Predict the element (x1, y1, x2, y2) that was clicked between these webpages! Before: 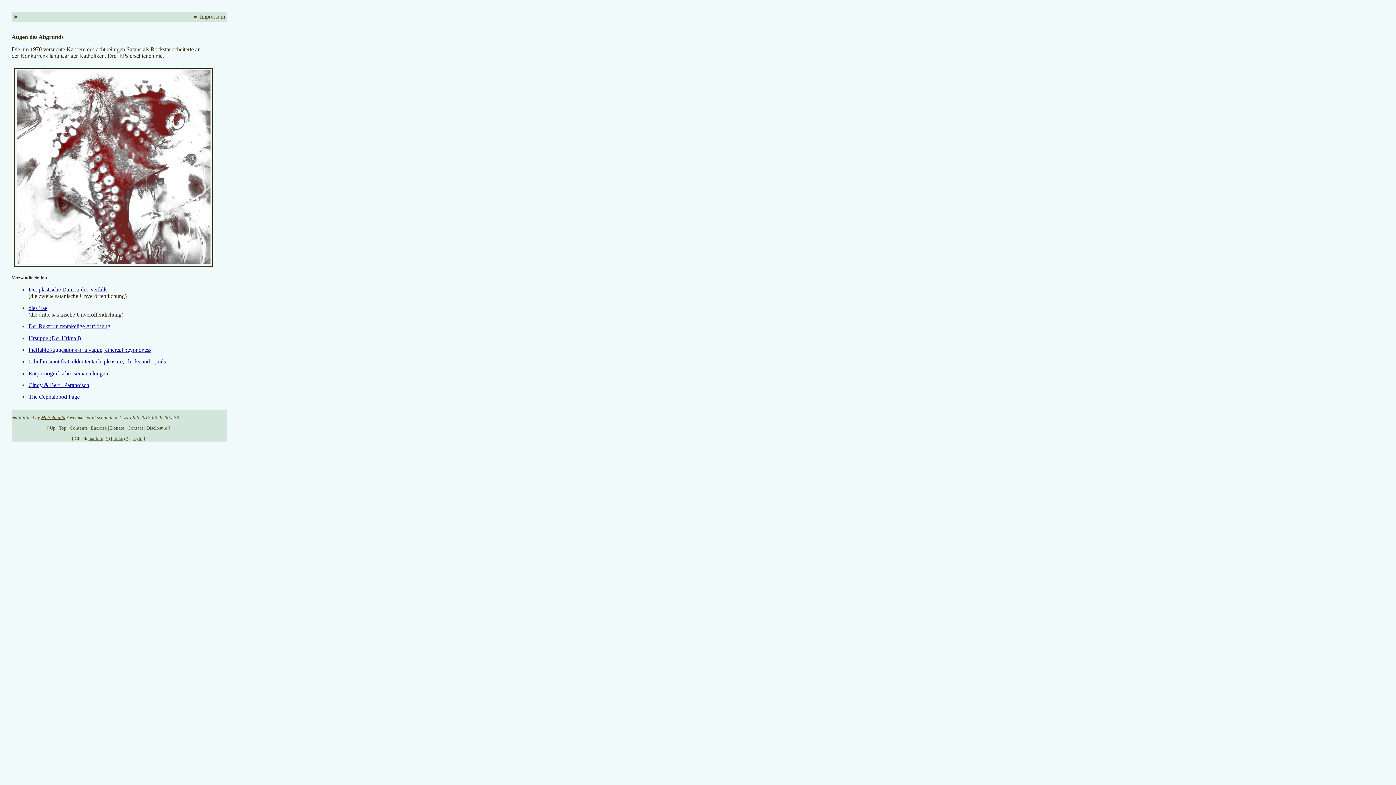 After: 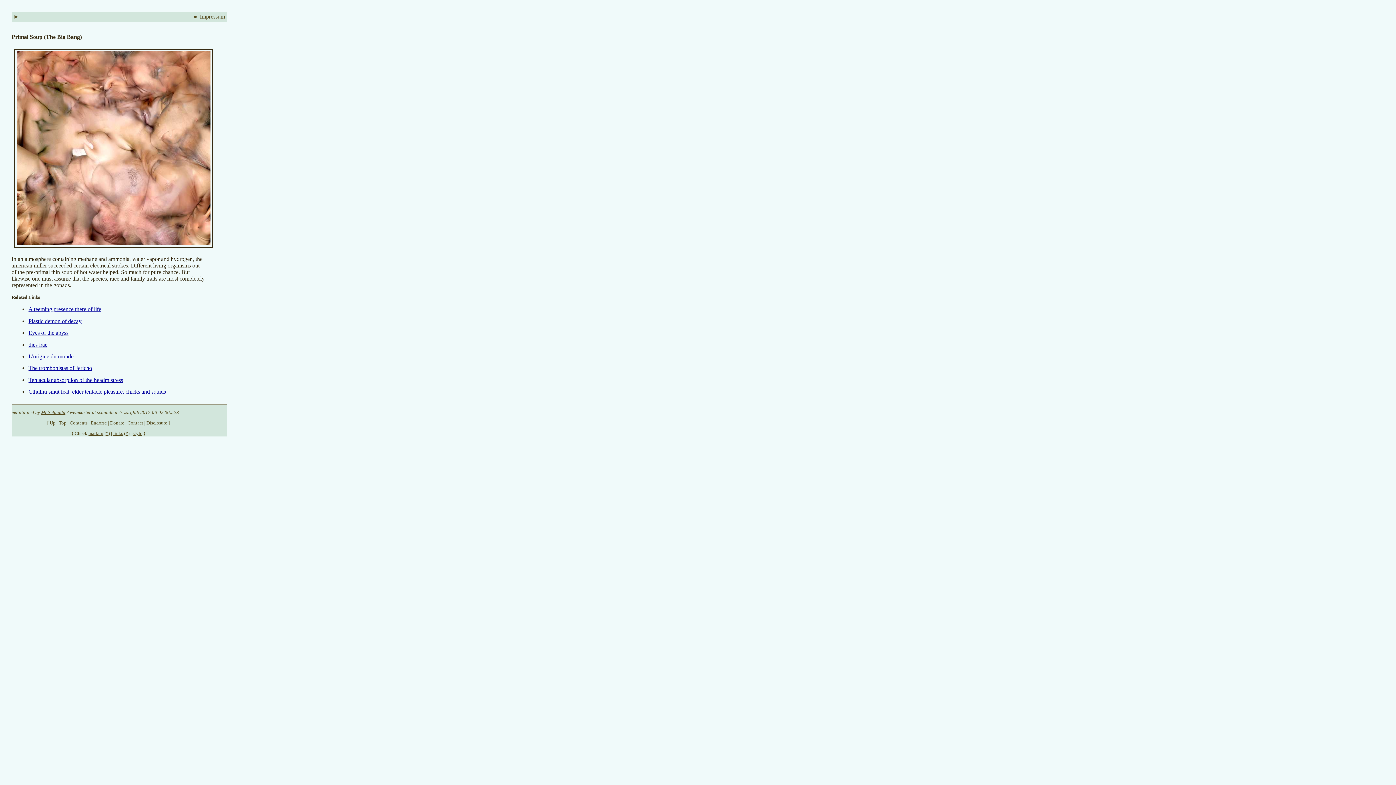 Action: label: Ursuppe (Der Urknall) bbox: (28, 335, 80, 341)